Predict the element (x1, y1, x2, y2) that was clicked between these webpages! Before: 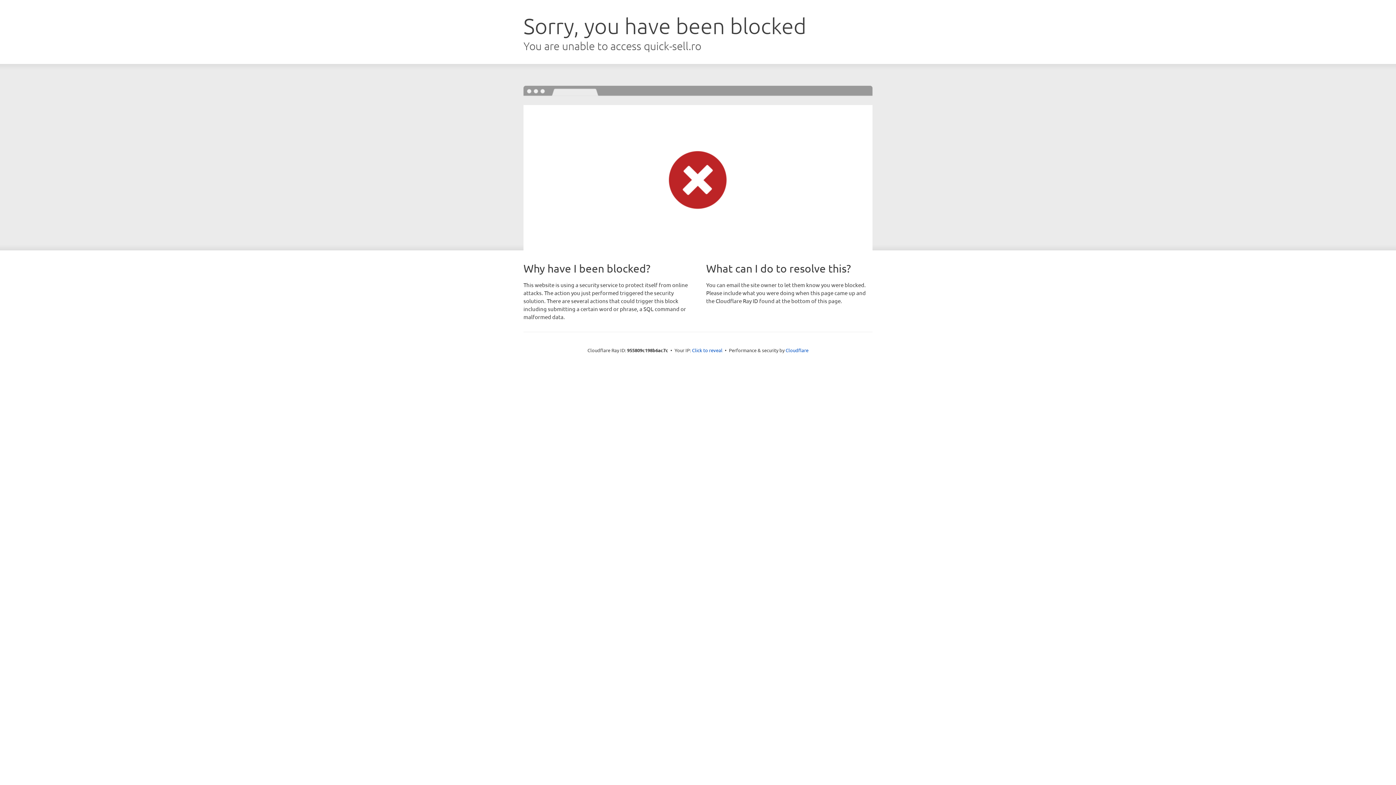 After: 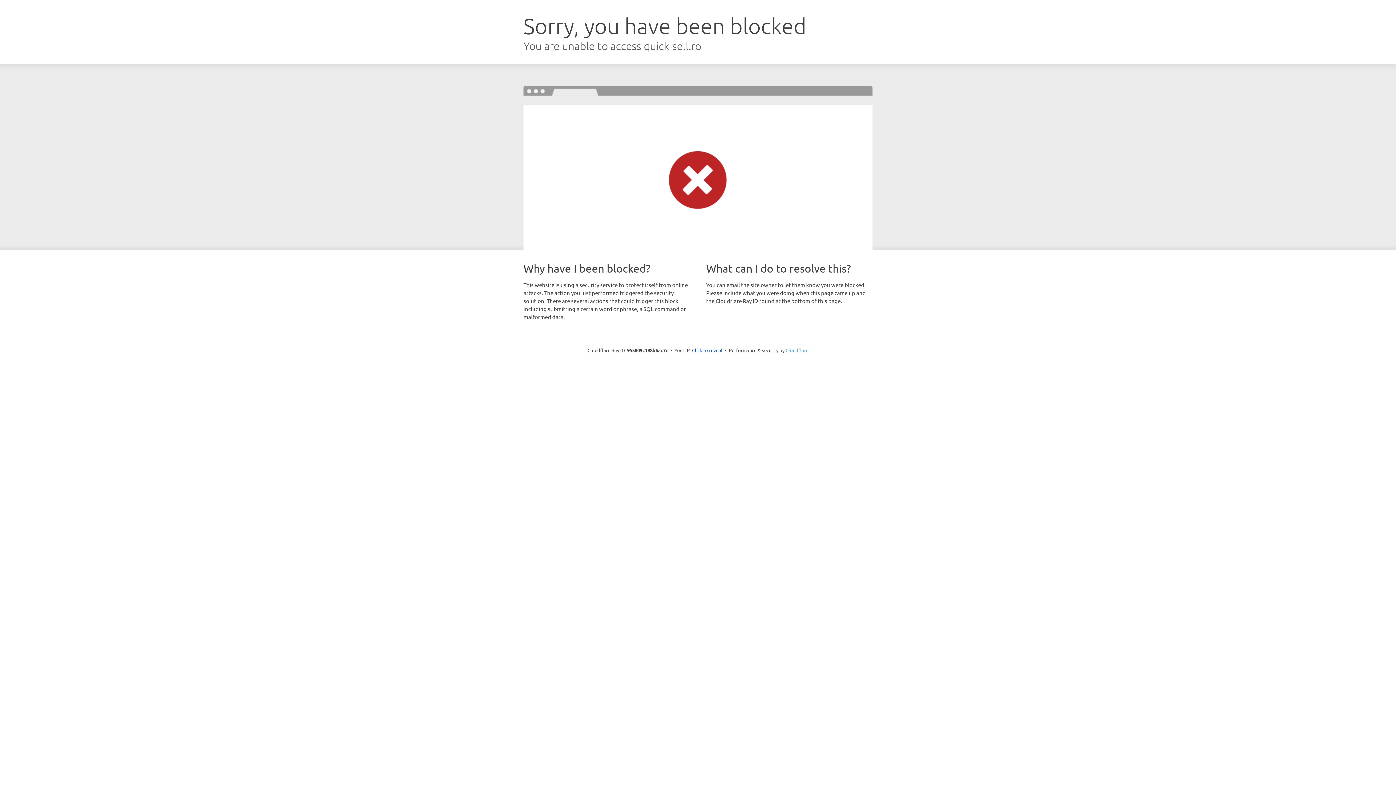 Action: label: Cloudflare bbox: (785, 347, 808, 353)